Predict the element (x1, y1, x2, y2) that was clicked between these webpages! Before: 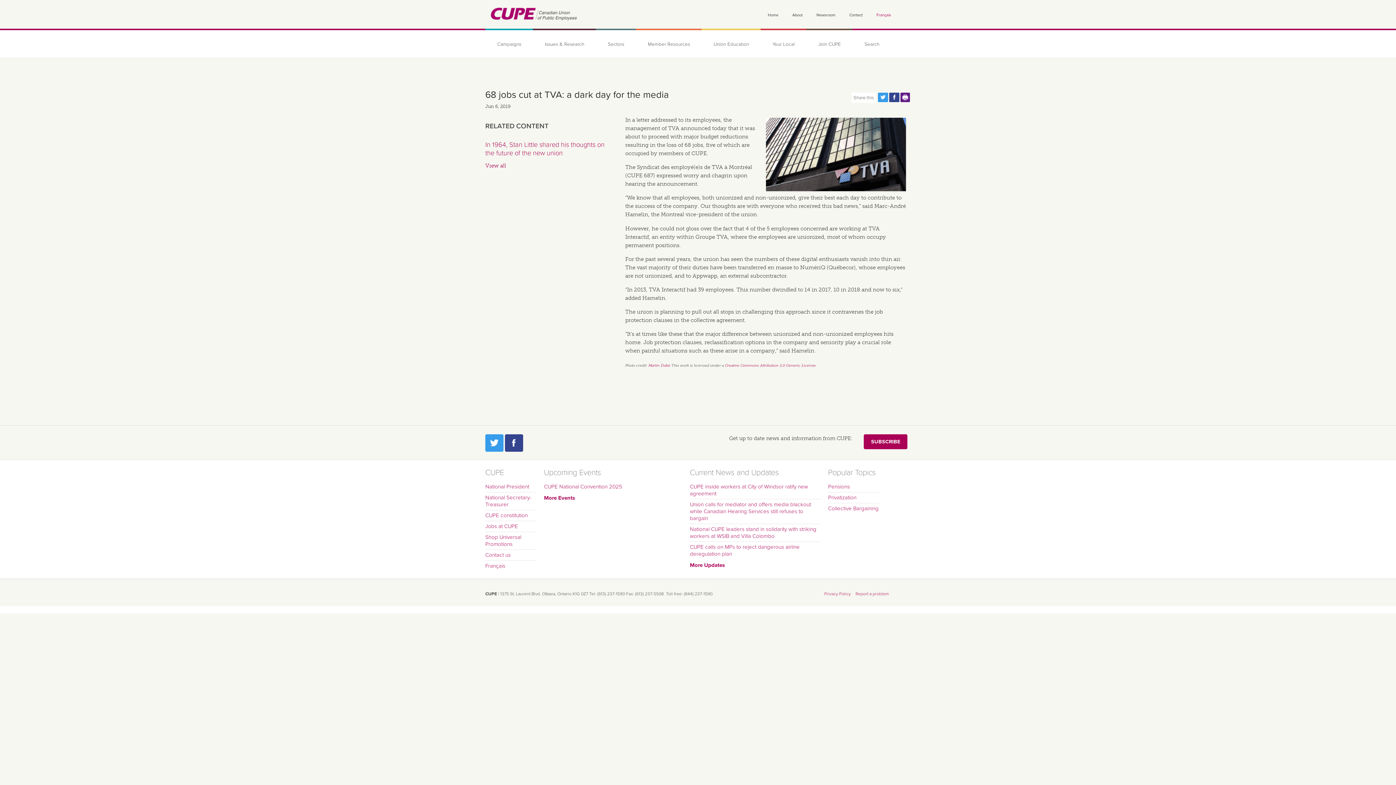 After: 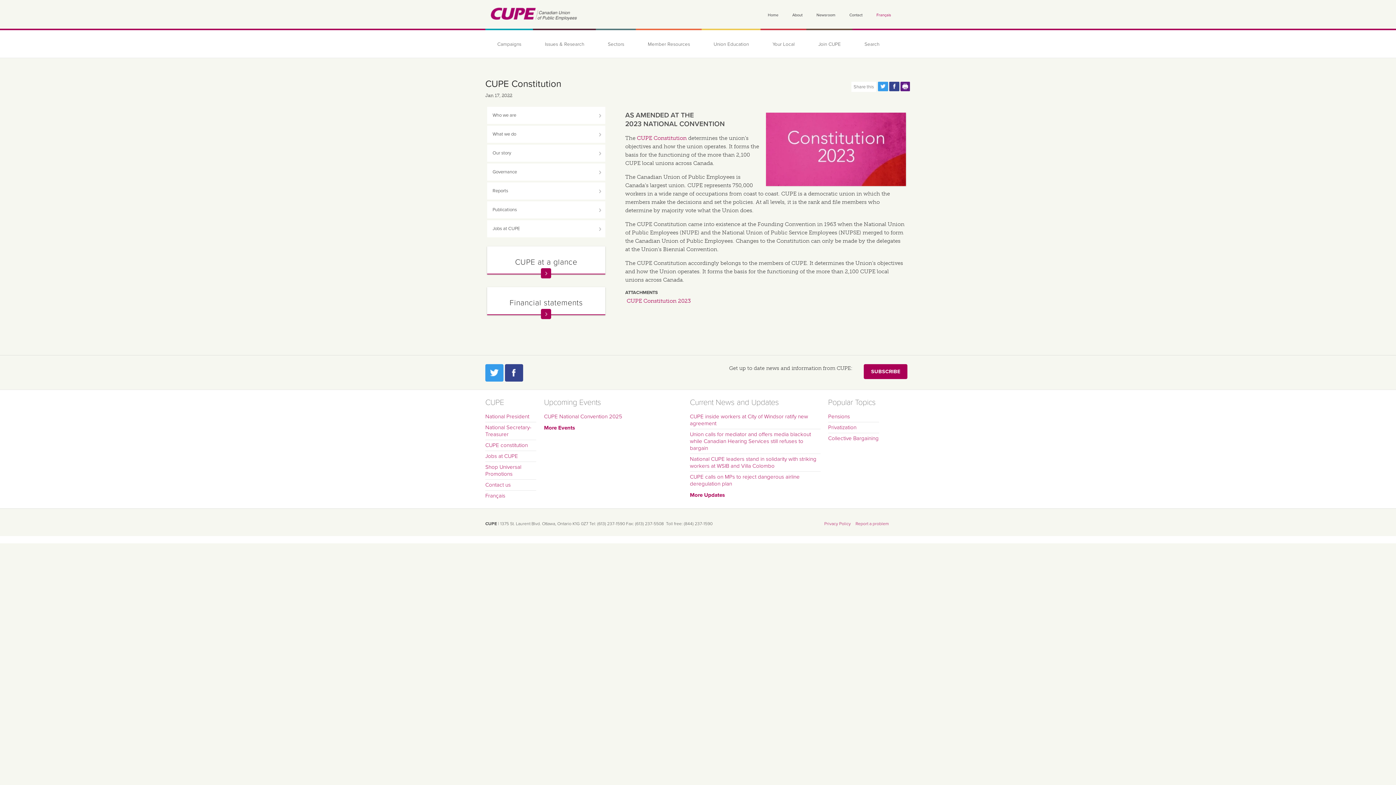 Action: label: CUPE constitution bbox: (485, 512, 536, 521)